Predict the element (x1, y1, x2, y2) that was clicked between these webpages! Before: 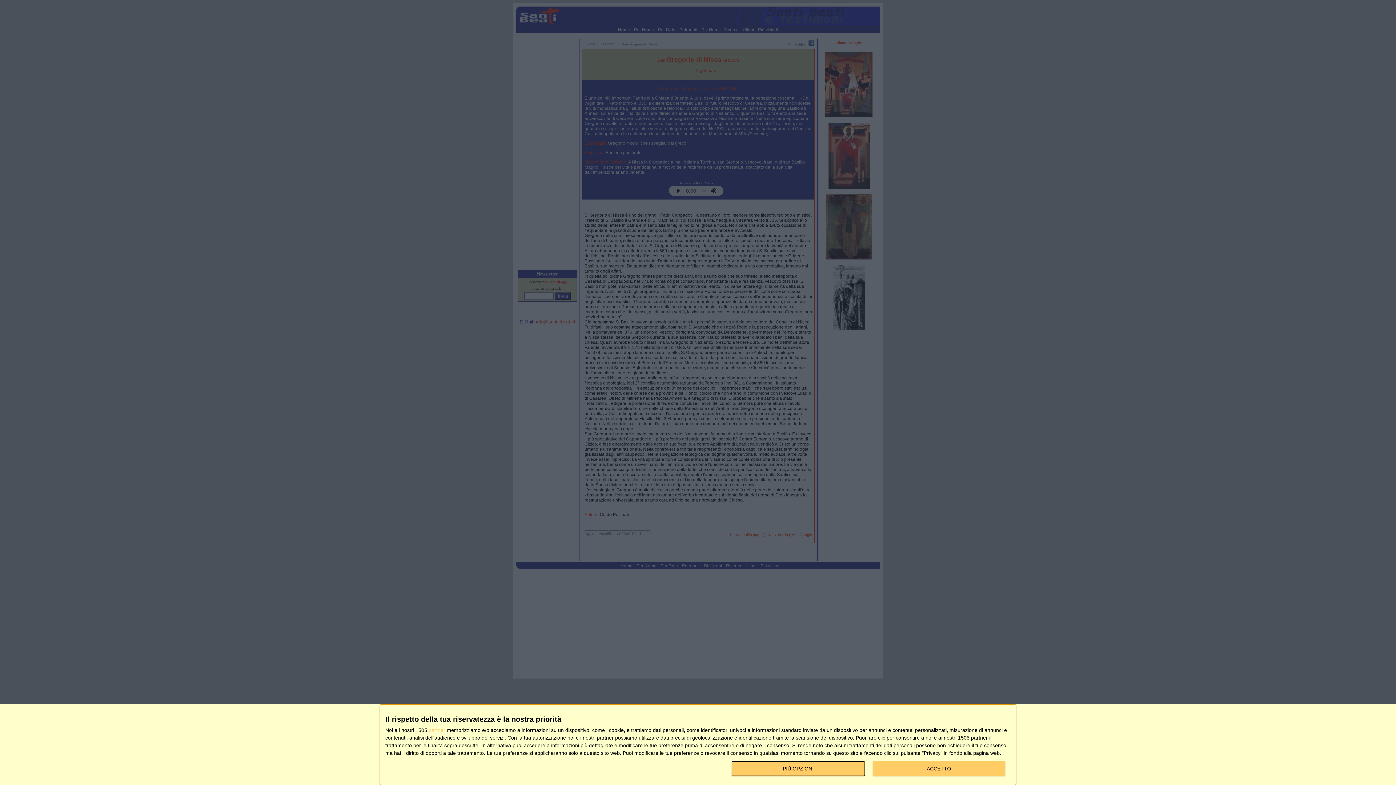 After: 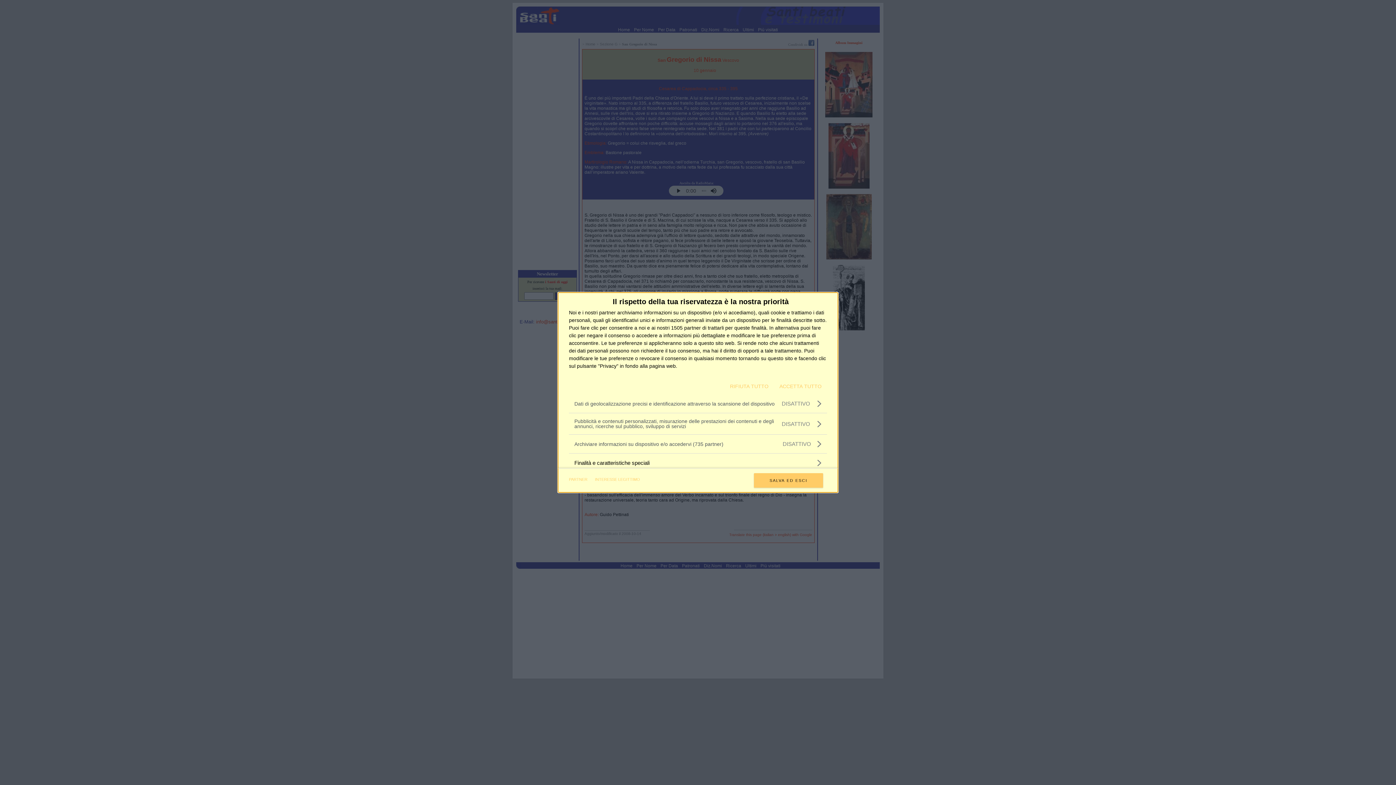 Action: label: PIÙ OPZIONI bbox: (732, 761, 864, 776)